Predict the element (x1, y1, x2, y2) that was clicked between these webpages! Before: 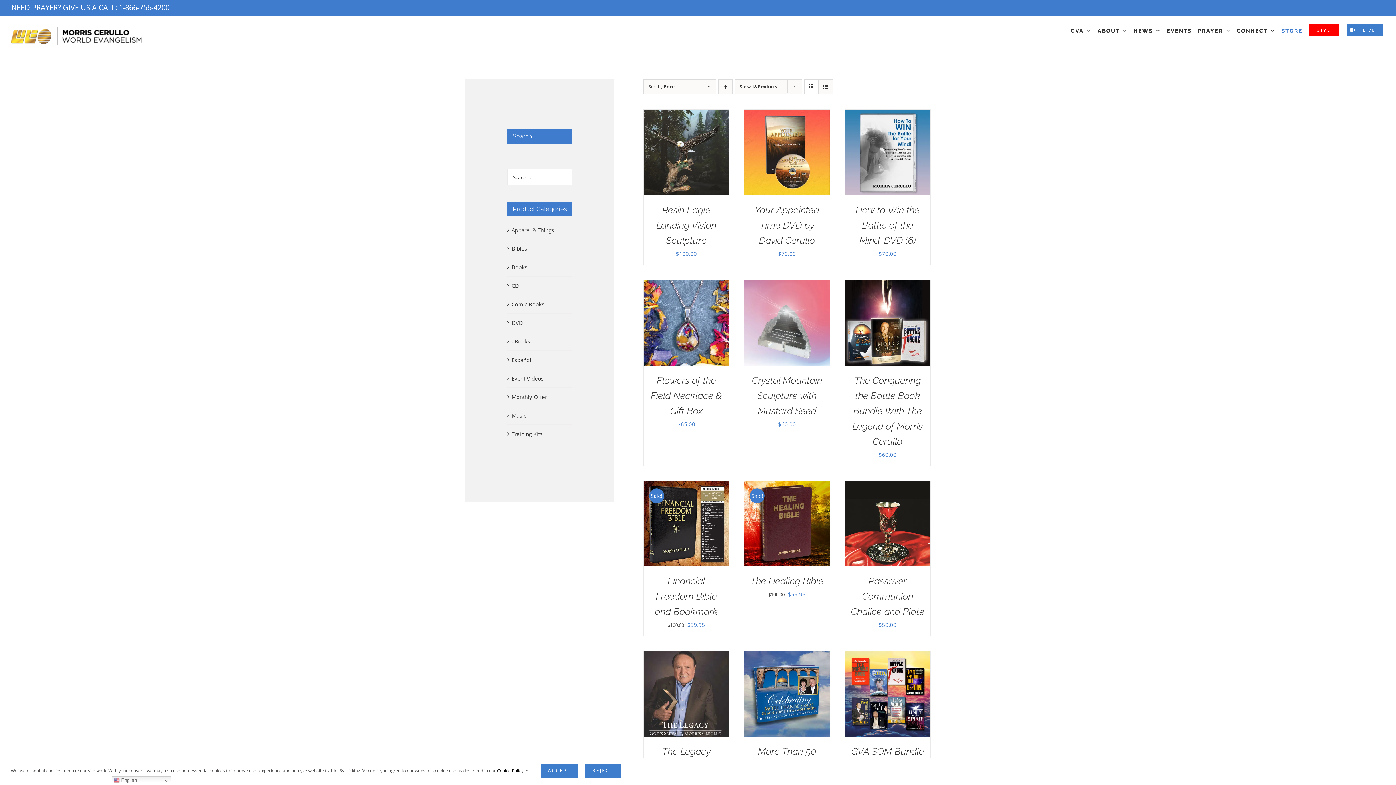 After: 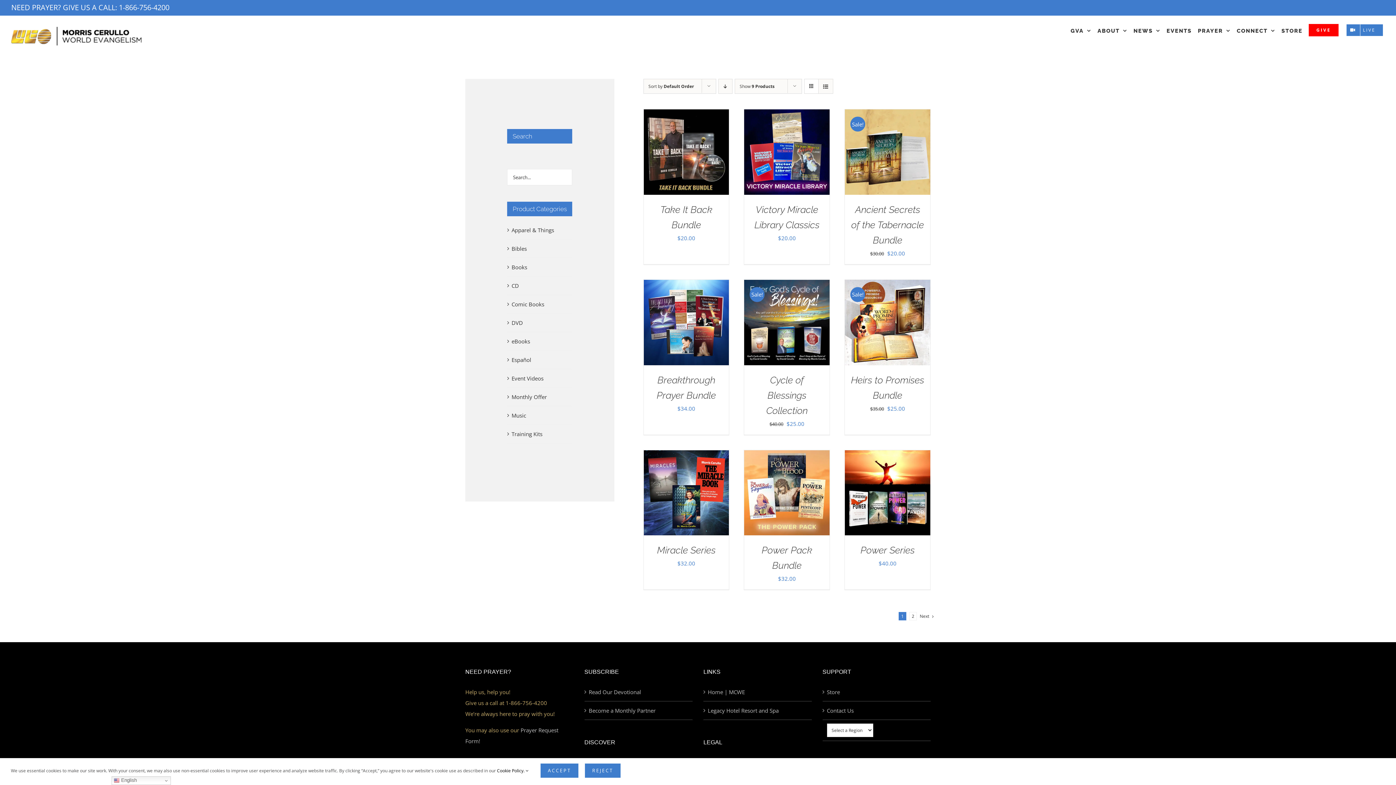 Action: label: Monthly Offer bbox: (511, 393, 546, 400)